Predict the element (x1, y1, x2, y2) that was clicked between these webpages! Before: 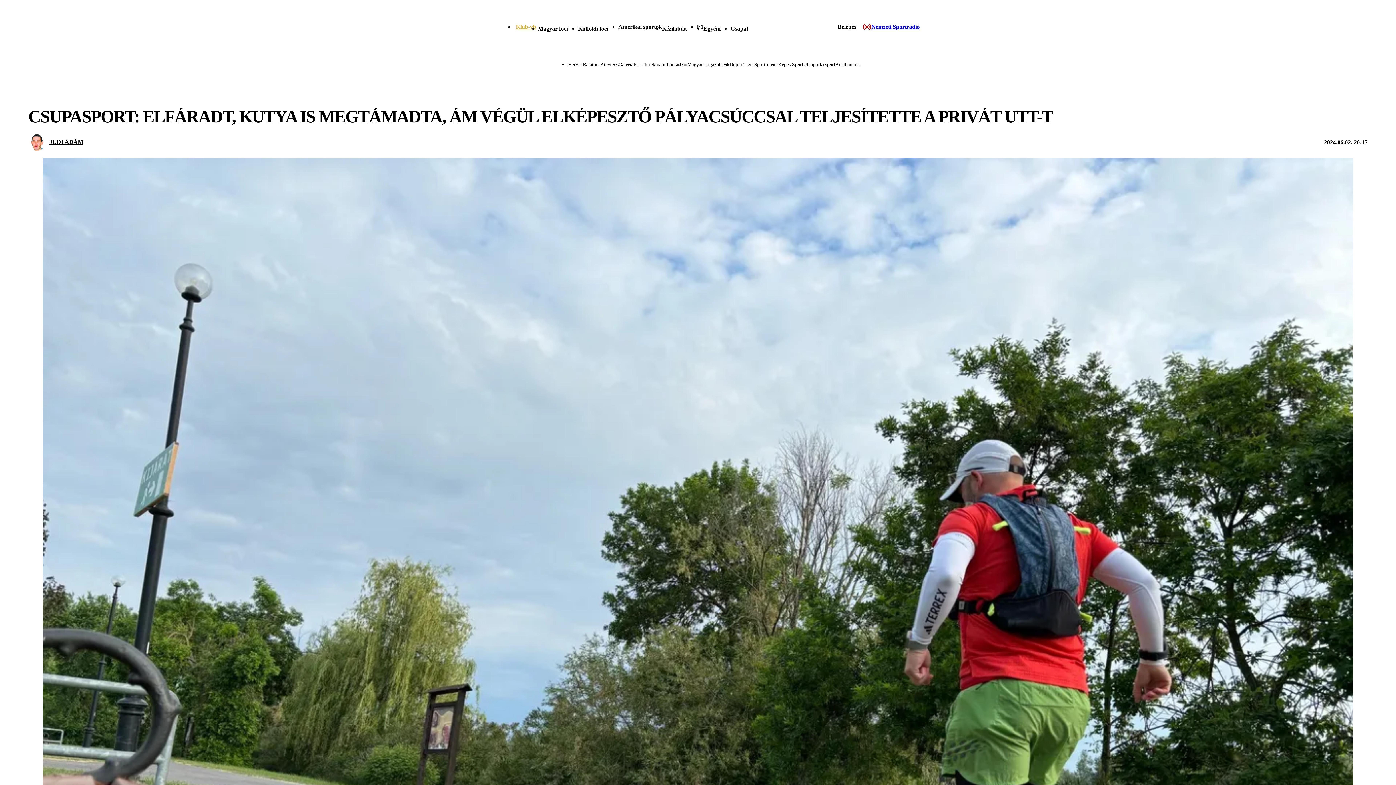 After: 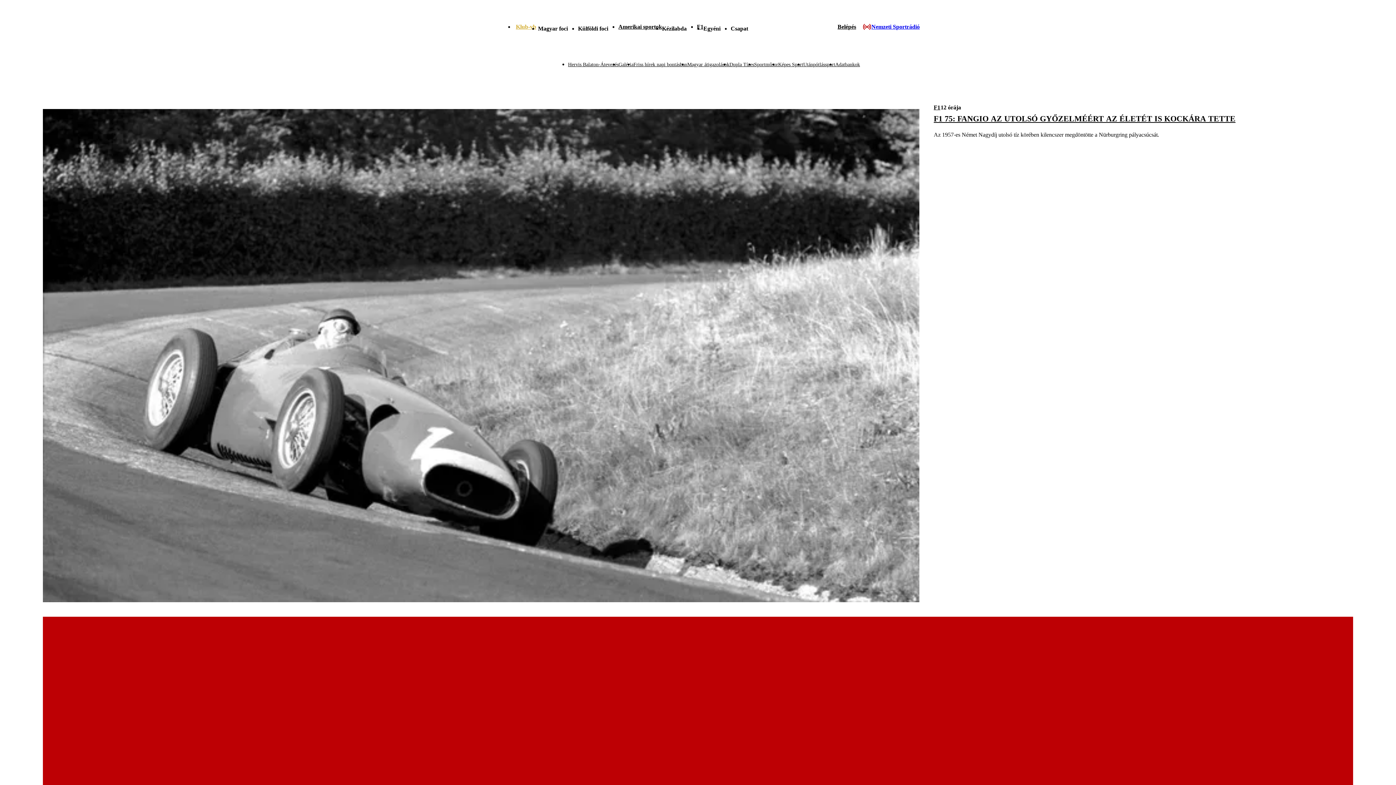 Action: bbox: (697, 23, 703, 29) label: F1